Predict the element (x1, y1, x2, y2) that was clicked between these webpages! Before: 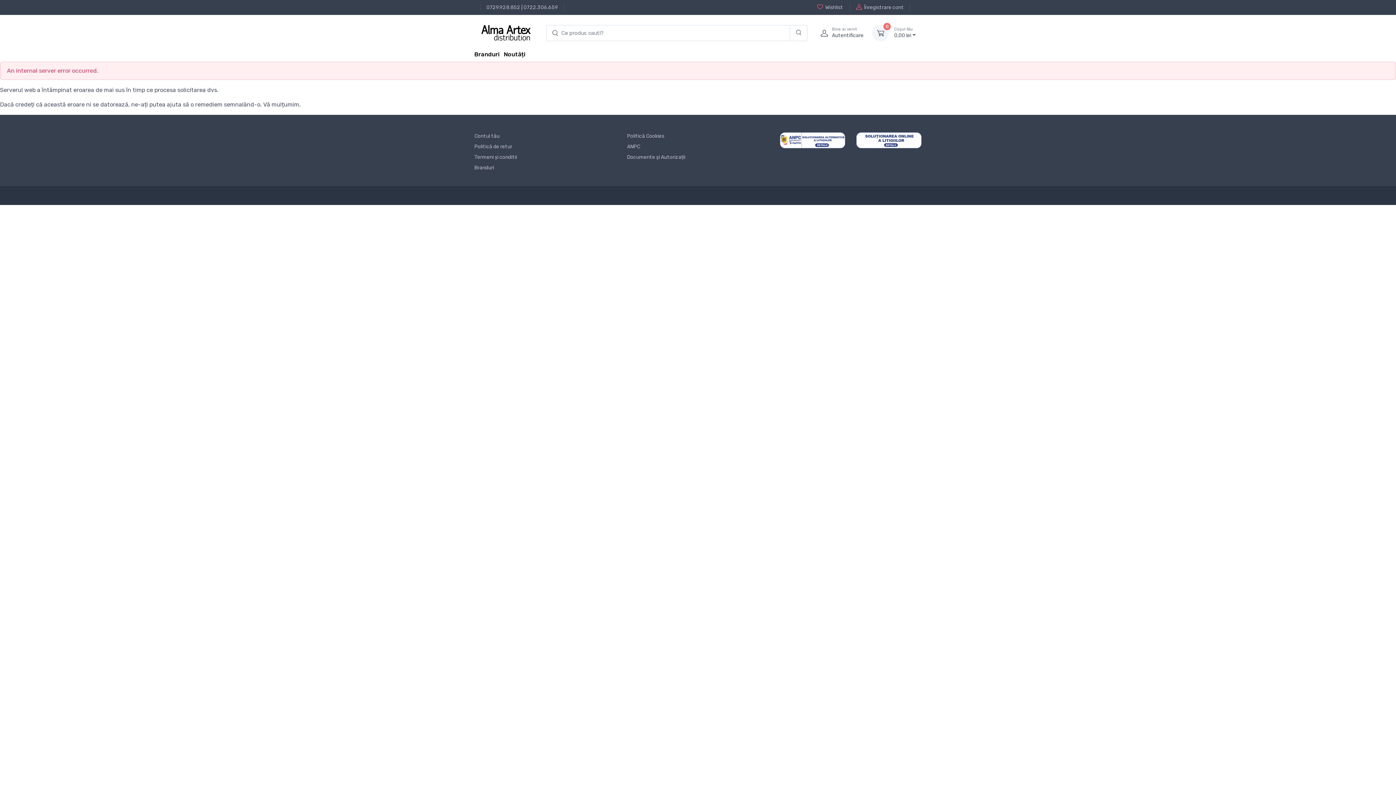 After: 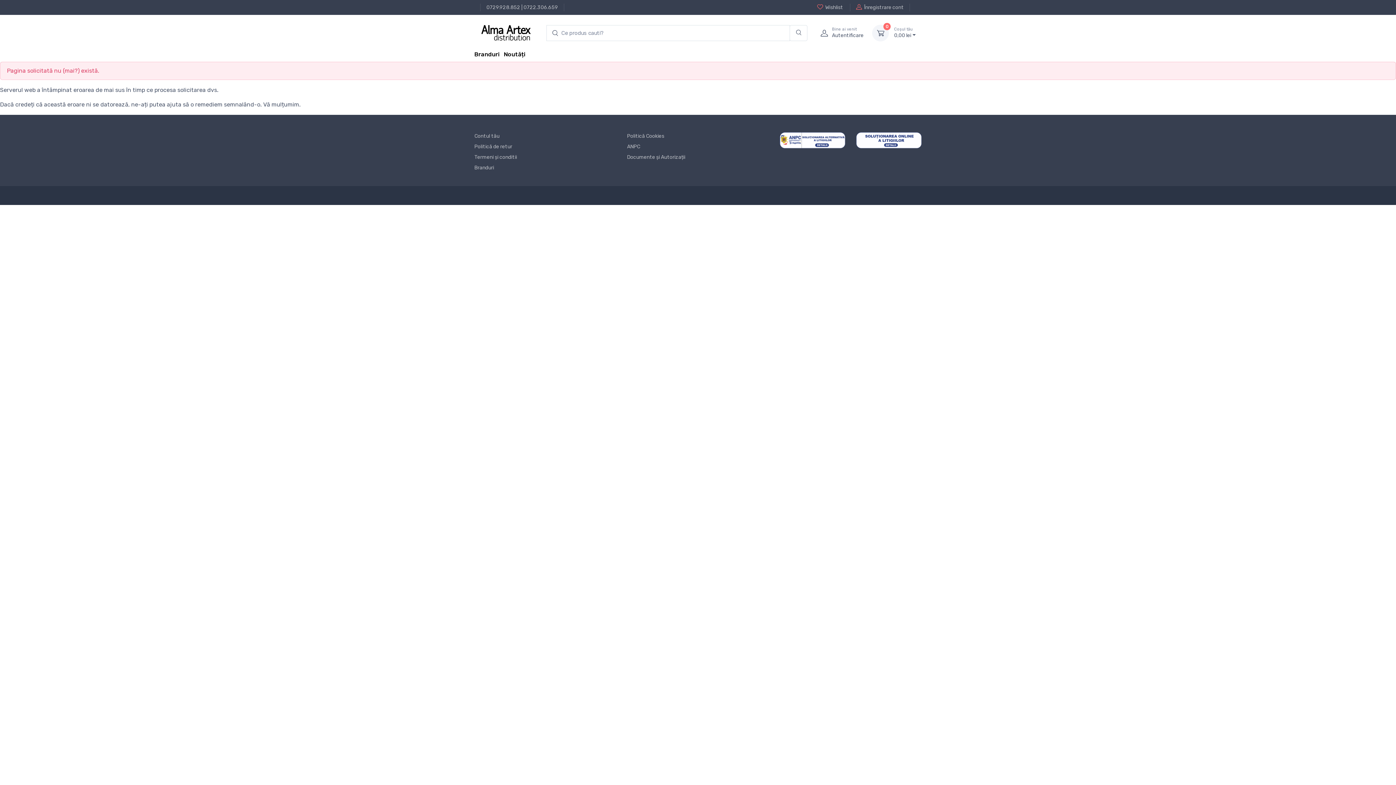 Action: label: Documente și Autorizații bbox: (627, 153, 769, 160)